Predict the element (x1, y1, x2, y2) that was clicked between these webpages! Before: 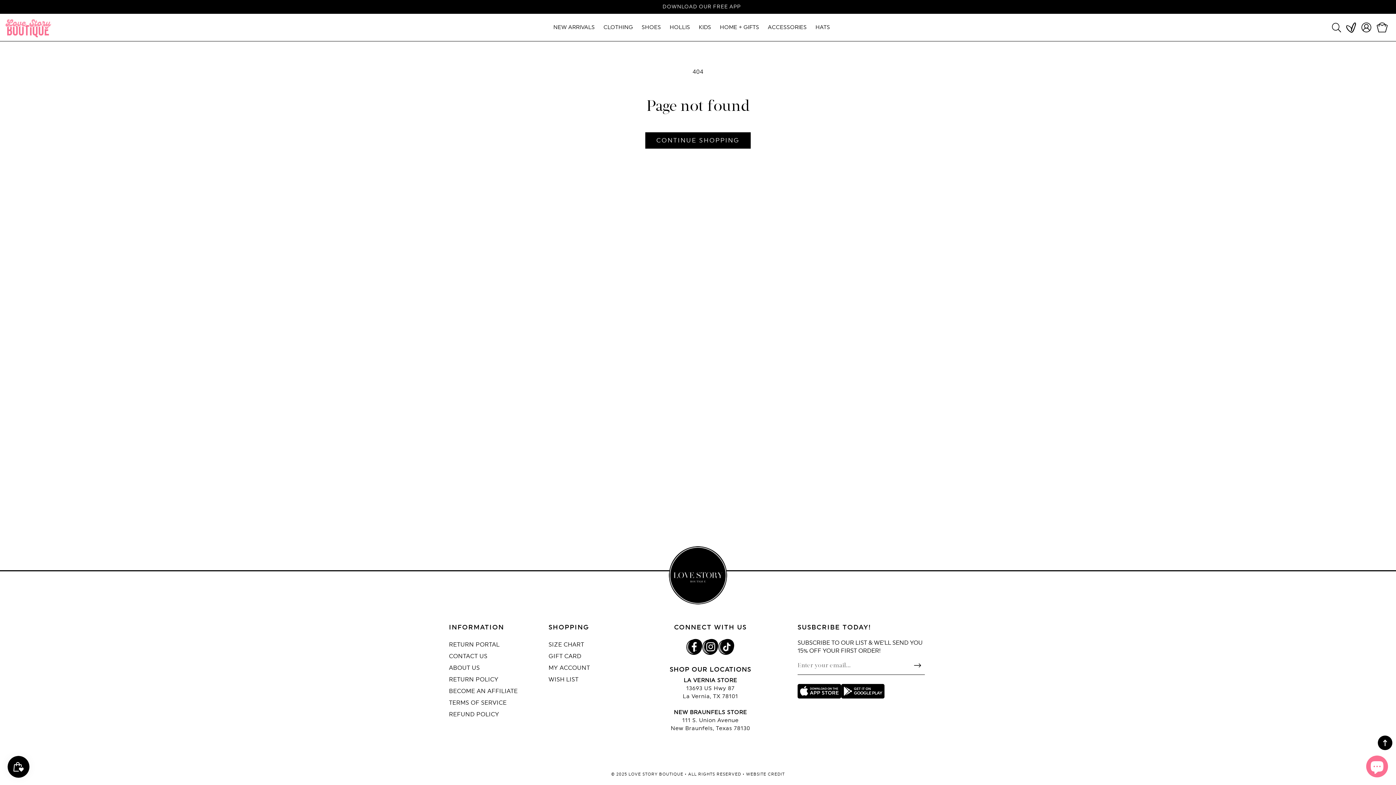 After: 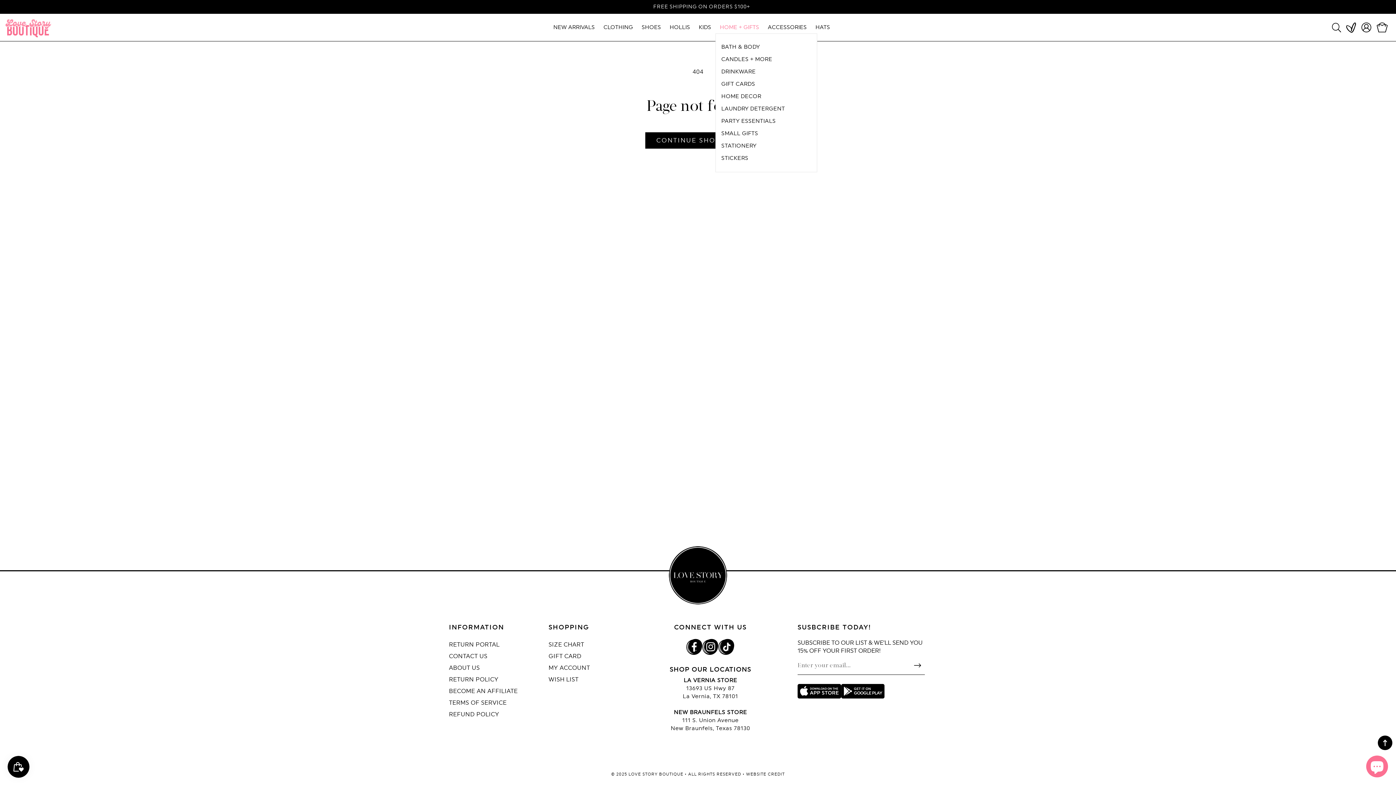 Action: label: HOME + GIFTS bbox: (720, 24, 759, 30)